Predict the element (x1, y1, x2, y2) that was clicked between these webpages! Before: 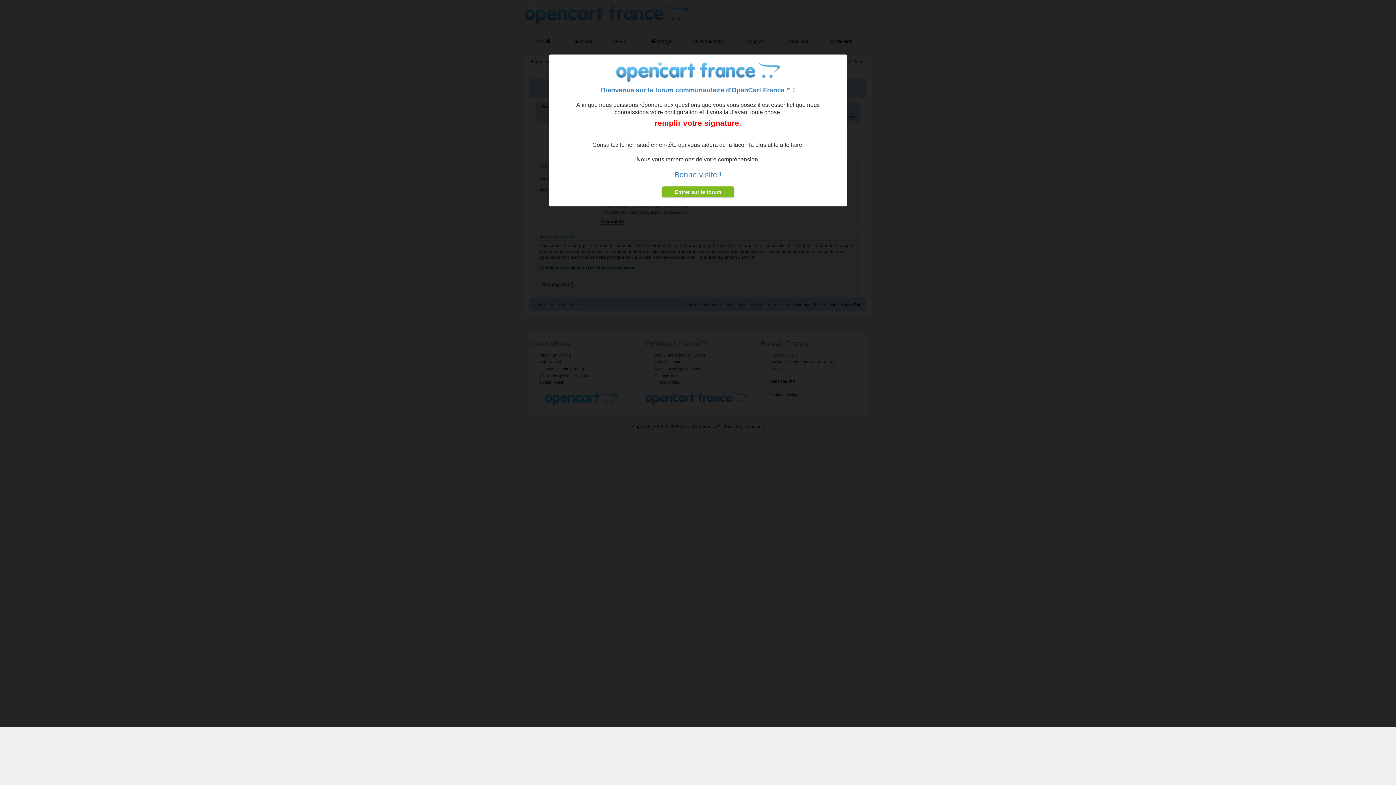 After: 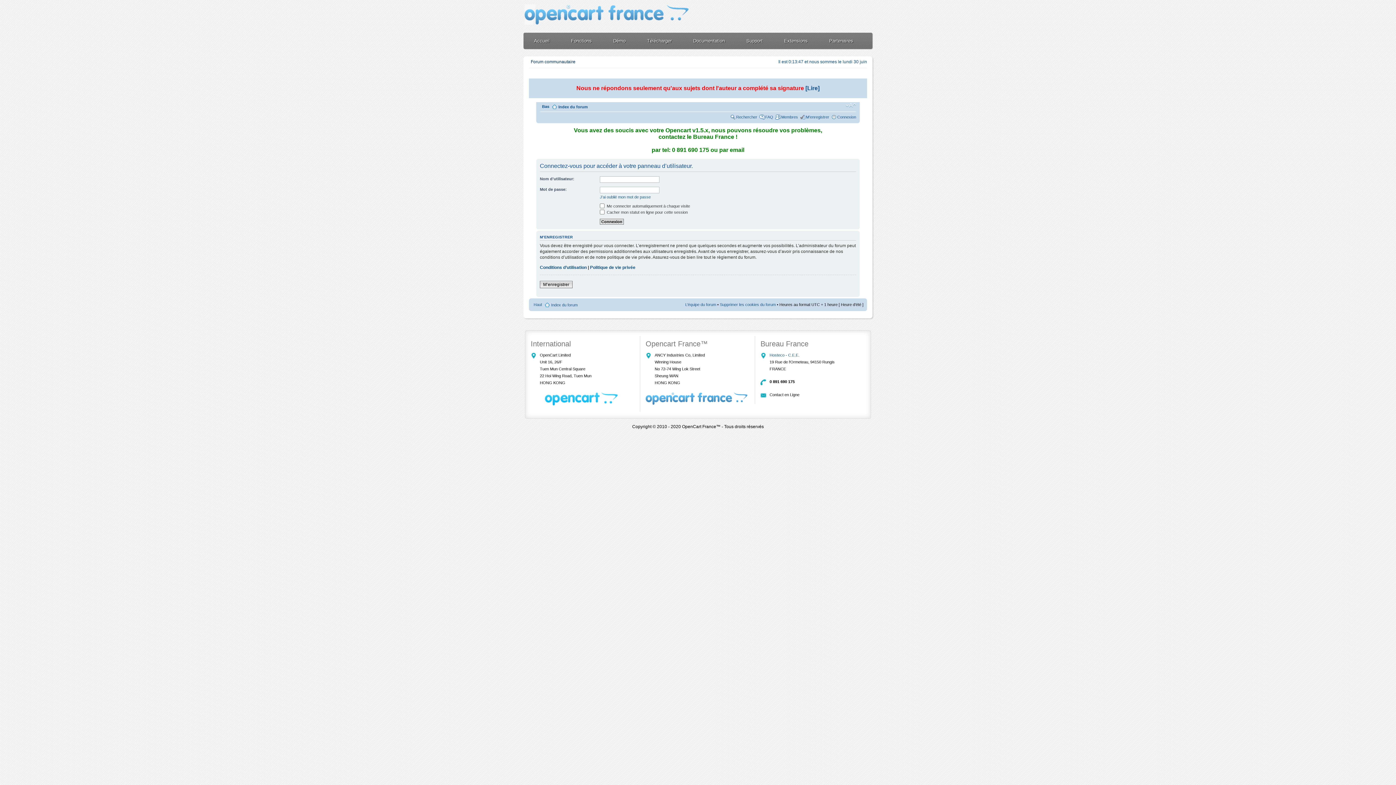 Action: label: Entrer sur le forum bbox: (661, 186, 734, 197)